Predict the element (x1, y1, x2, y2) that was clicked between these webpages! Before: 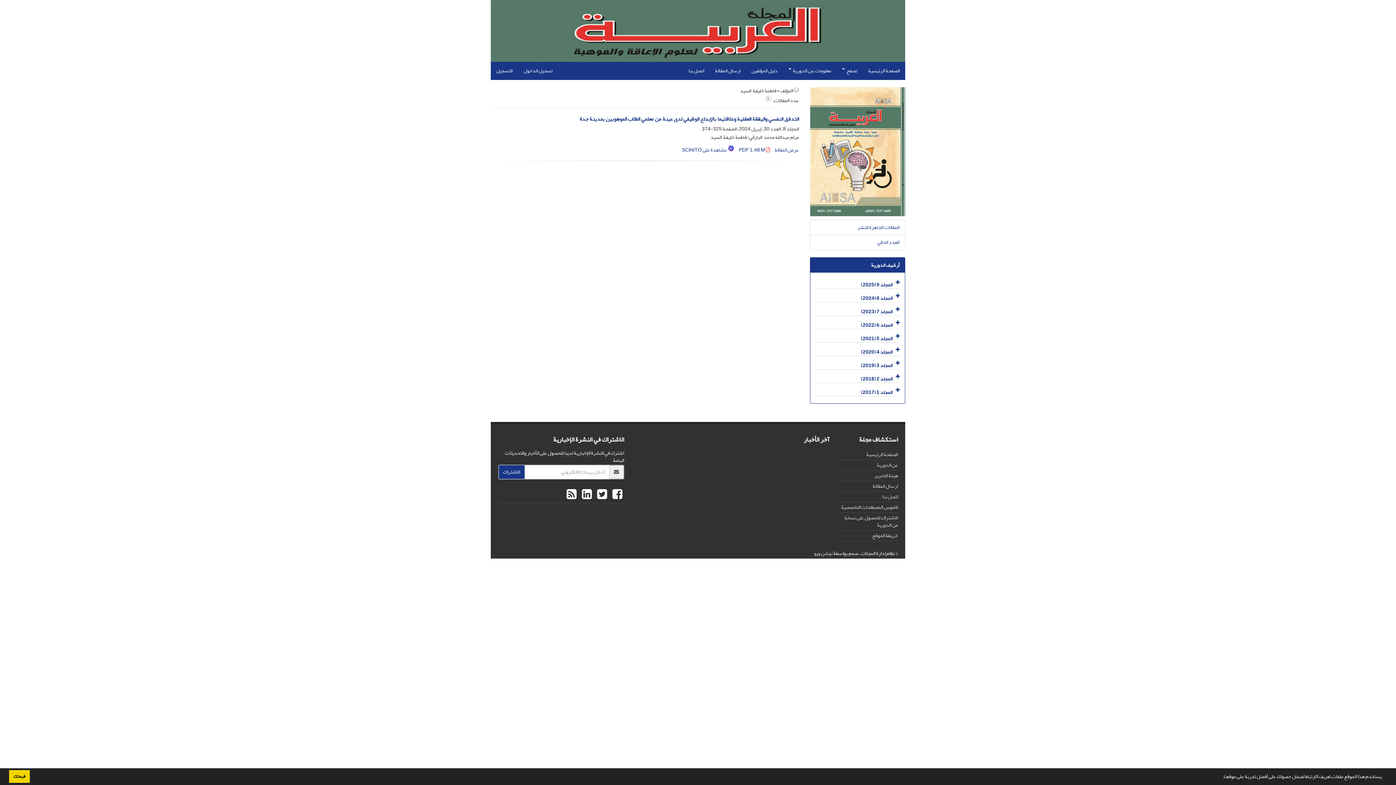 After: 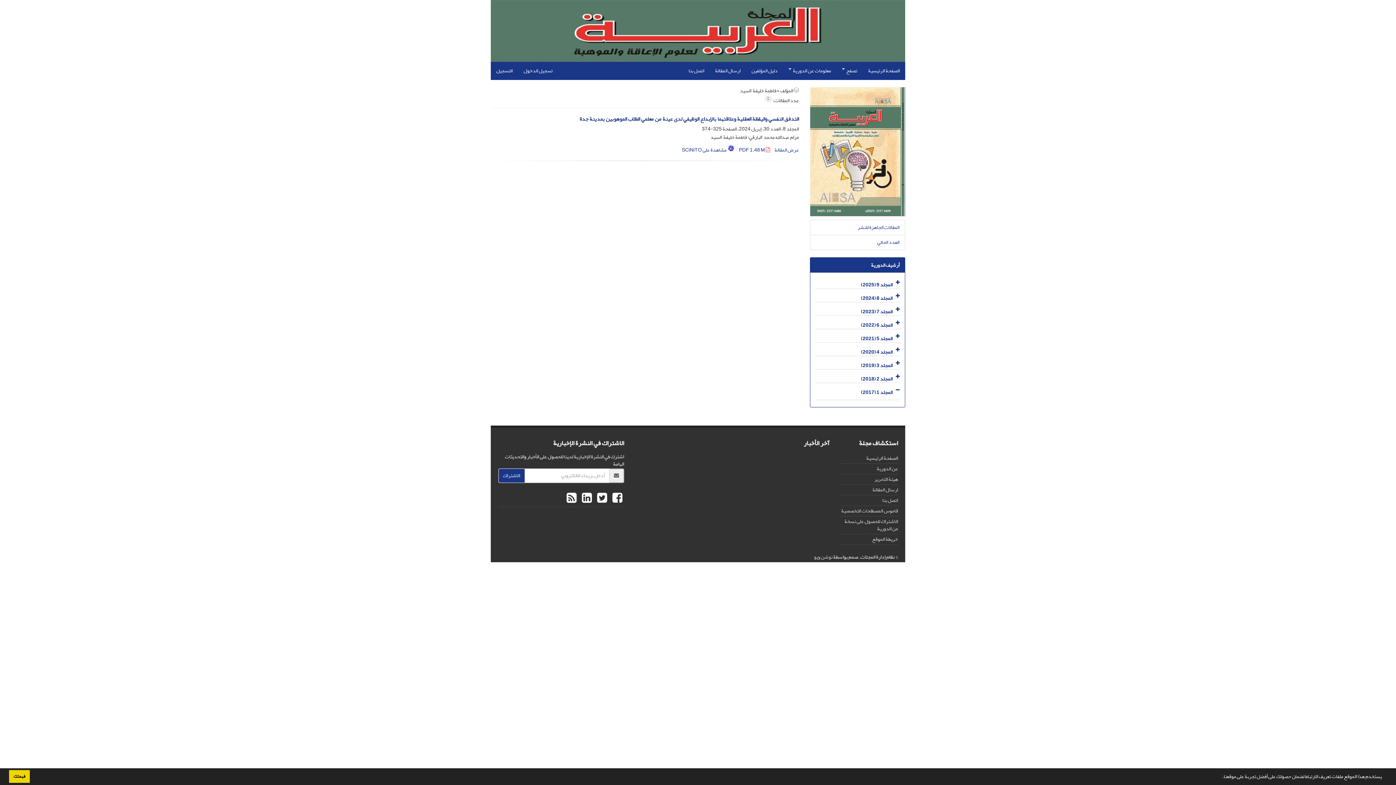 Action: bbox: (893, 385, 900, 396)